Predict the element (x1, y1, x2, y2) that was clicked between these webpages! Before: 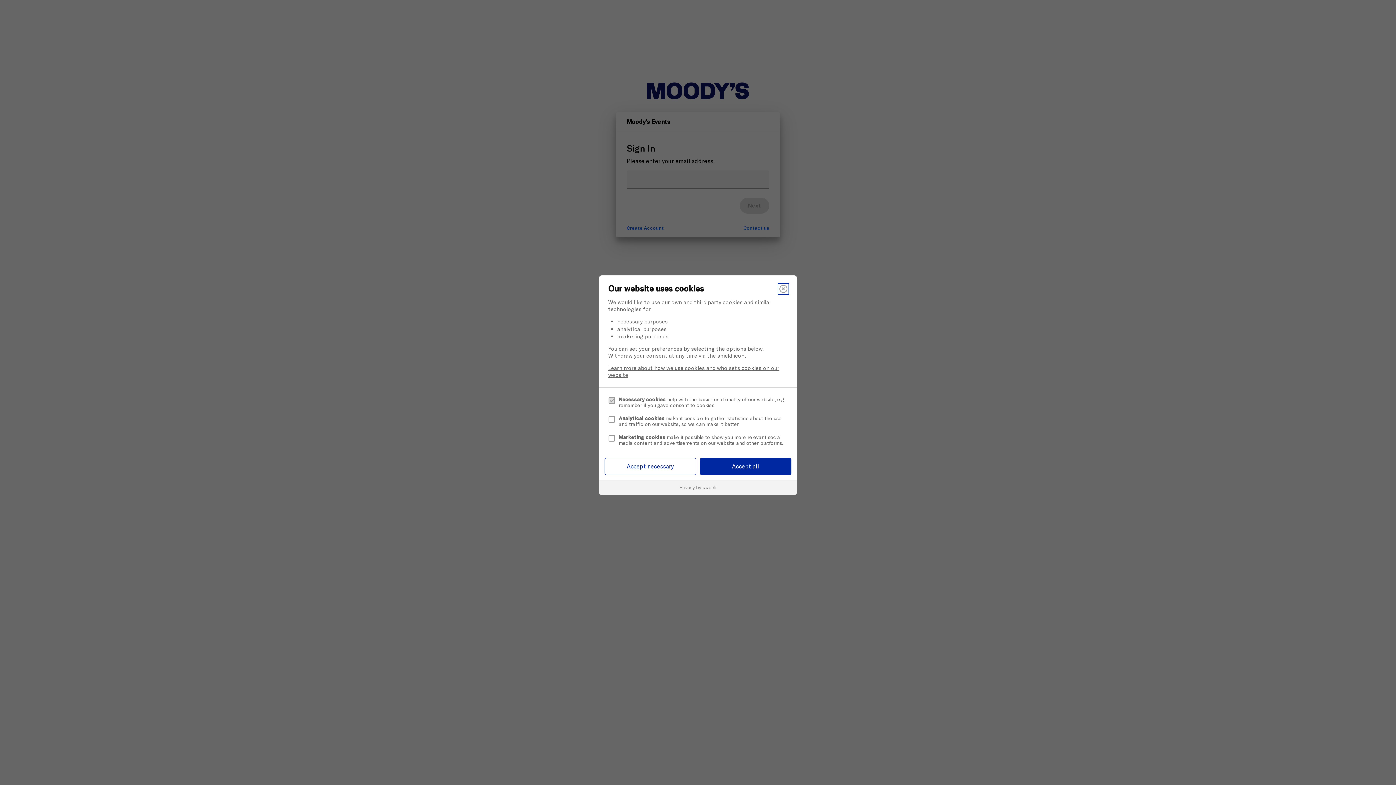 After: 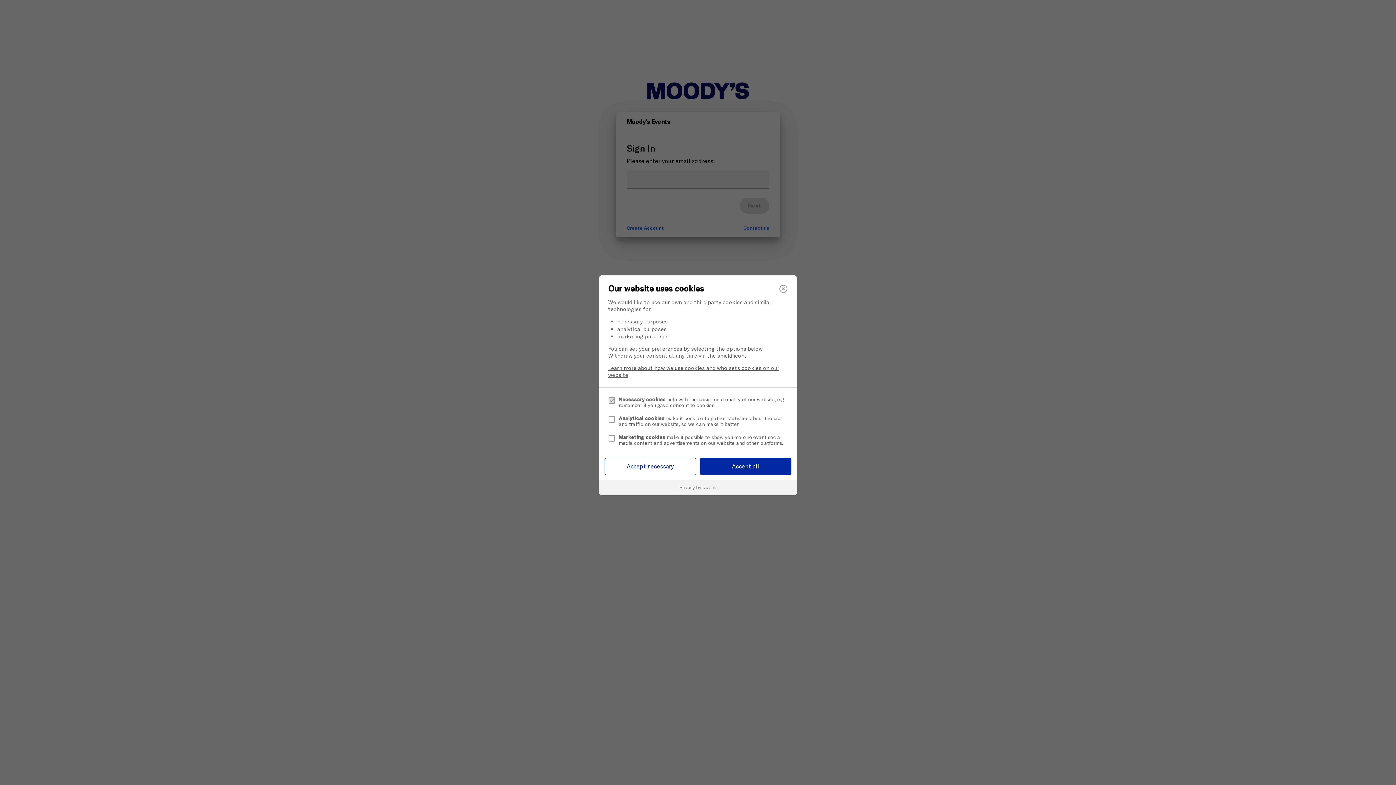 Action: bbox: (599, 480, 797, 495)